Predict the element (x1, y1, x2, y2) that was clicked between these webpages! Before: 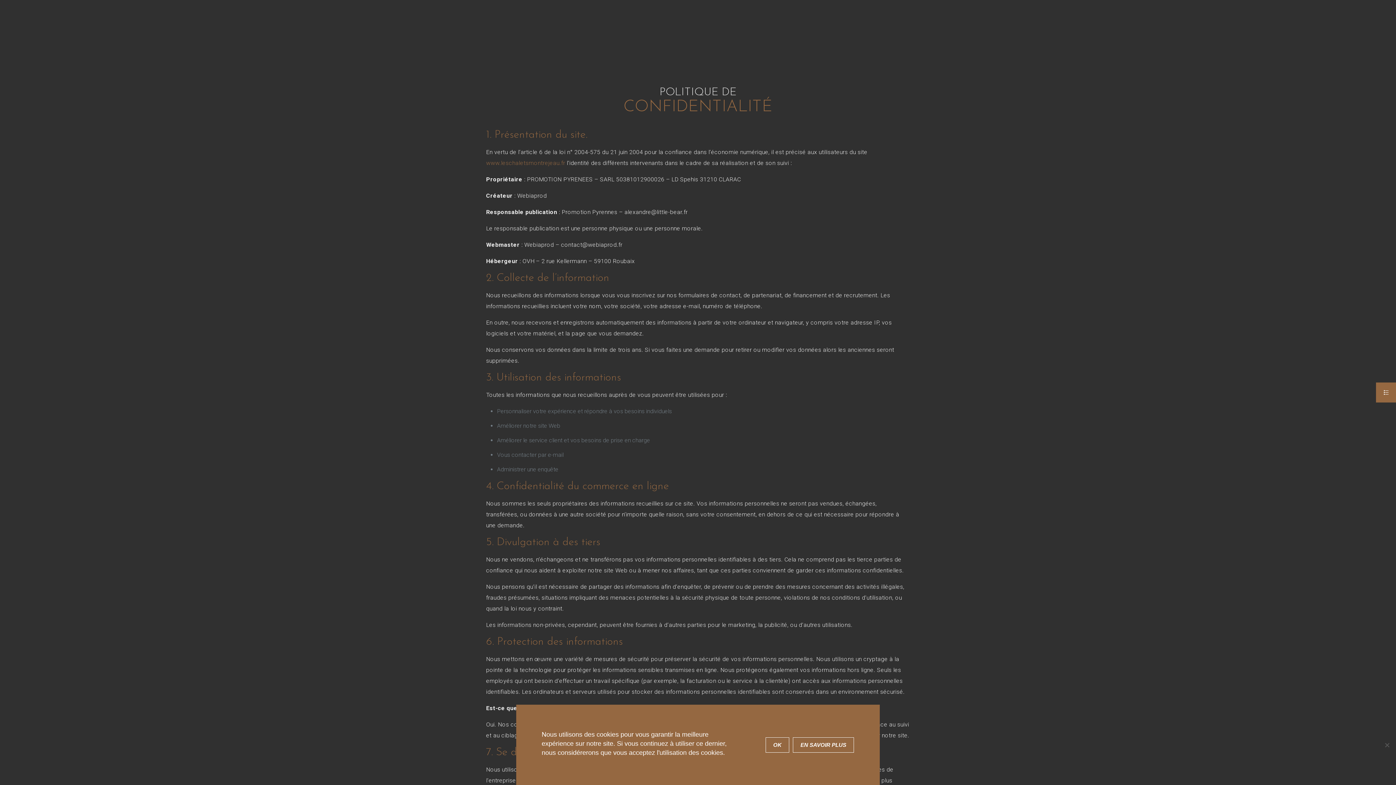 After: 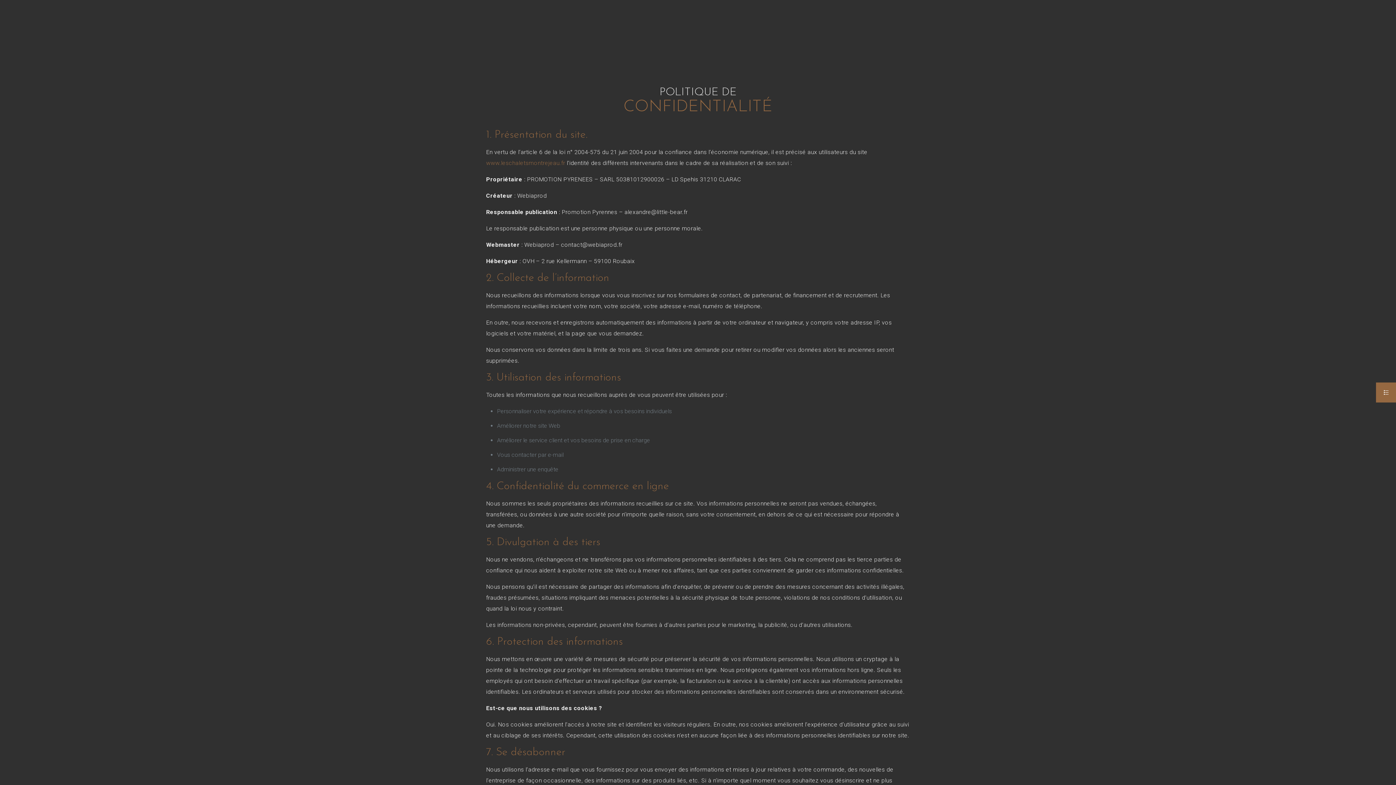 Action: bbox: (765, 737, 789, 752) label: Ok